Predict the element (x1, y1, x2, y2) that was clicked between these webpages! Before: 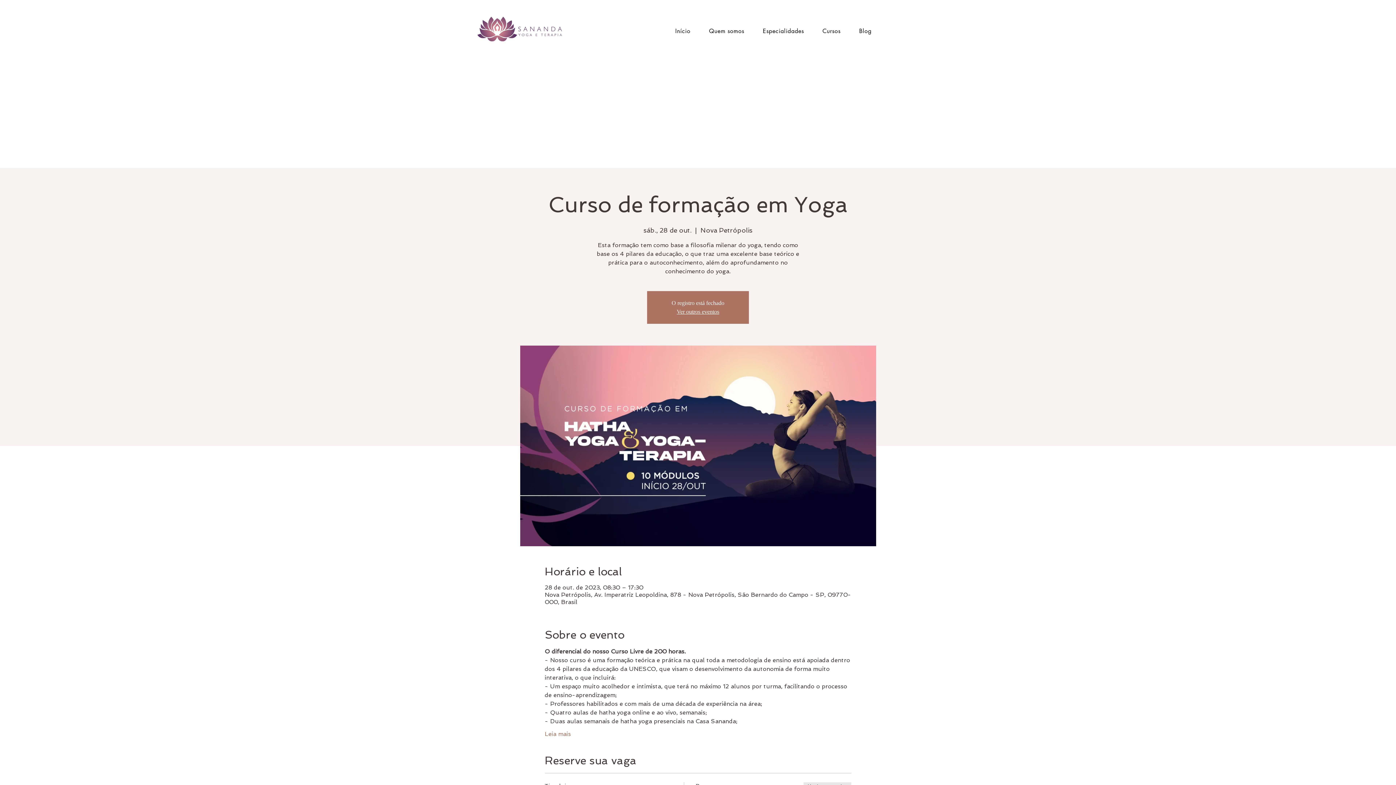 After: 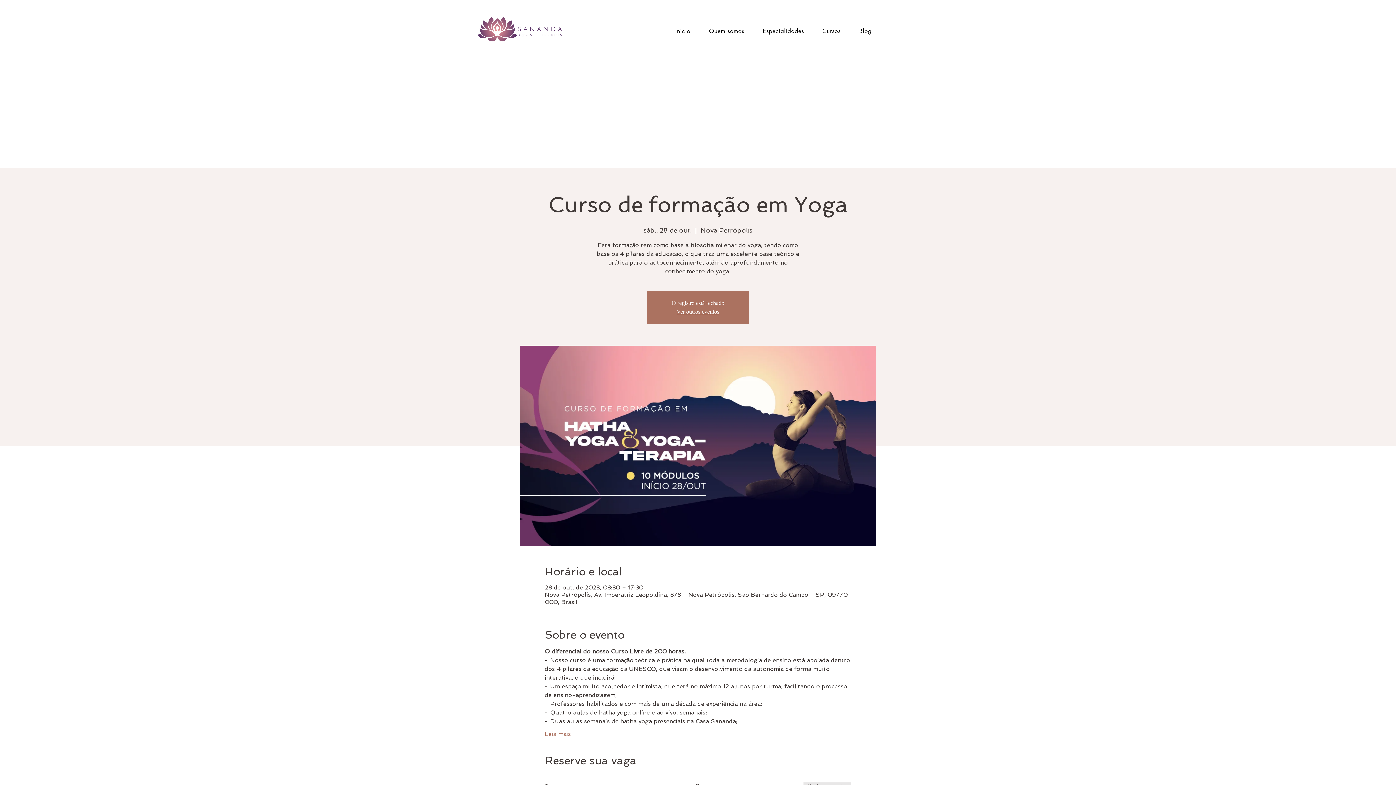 Action: bbox: (753, 23, 813, 38) label: Especialidades